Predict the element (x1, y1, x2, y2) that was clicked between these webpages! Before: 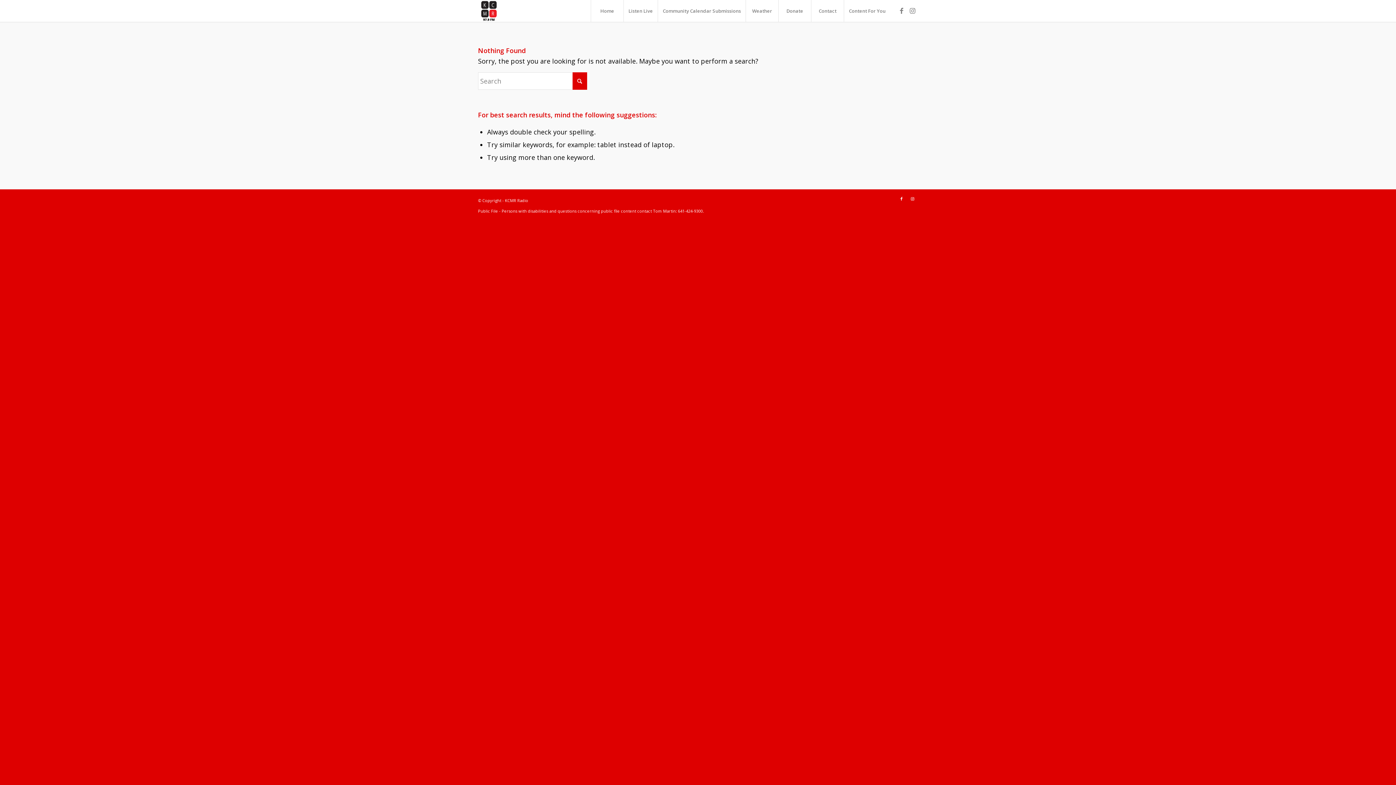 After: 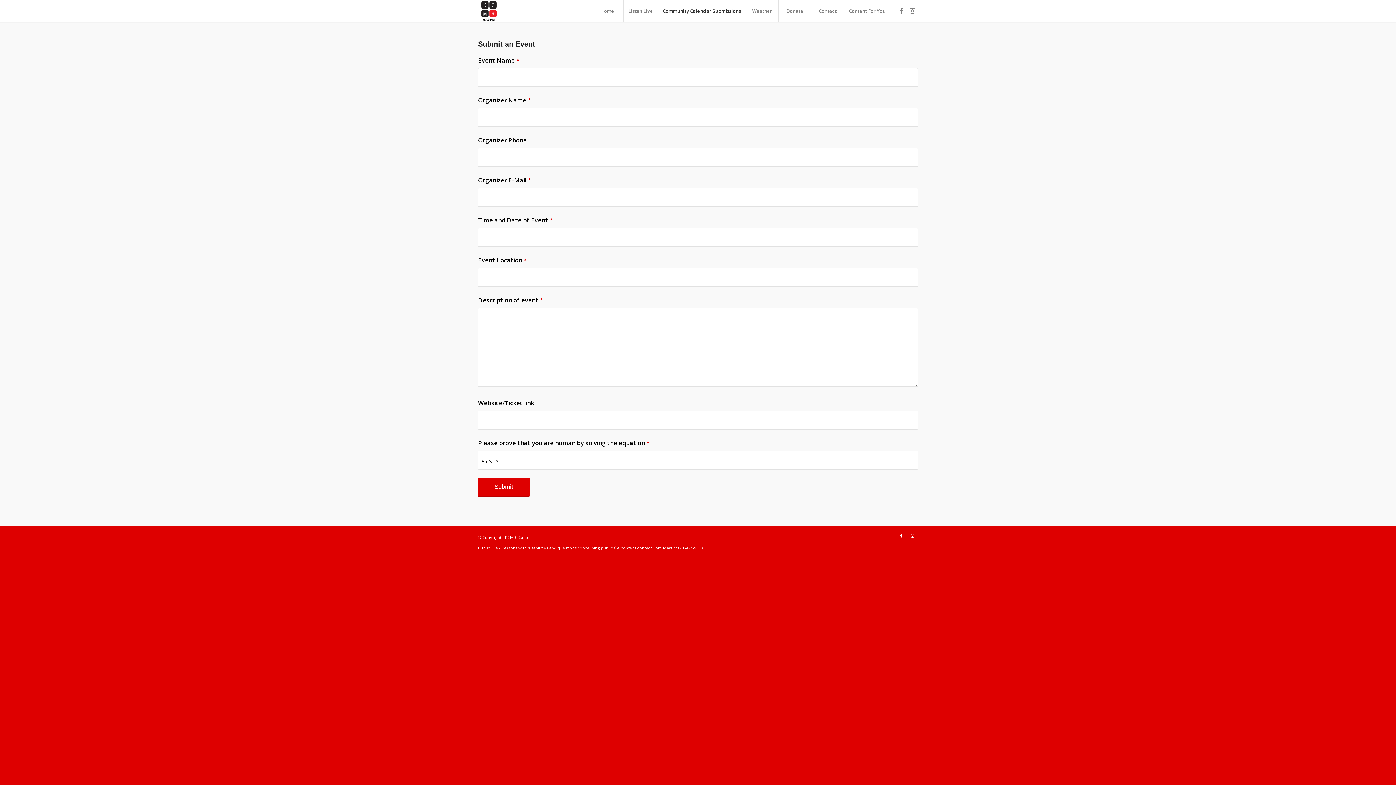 Action: label: Community Calendar Submissions bbox: (657, 0, 745, 21)